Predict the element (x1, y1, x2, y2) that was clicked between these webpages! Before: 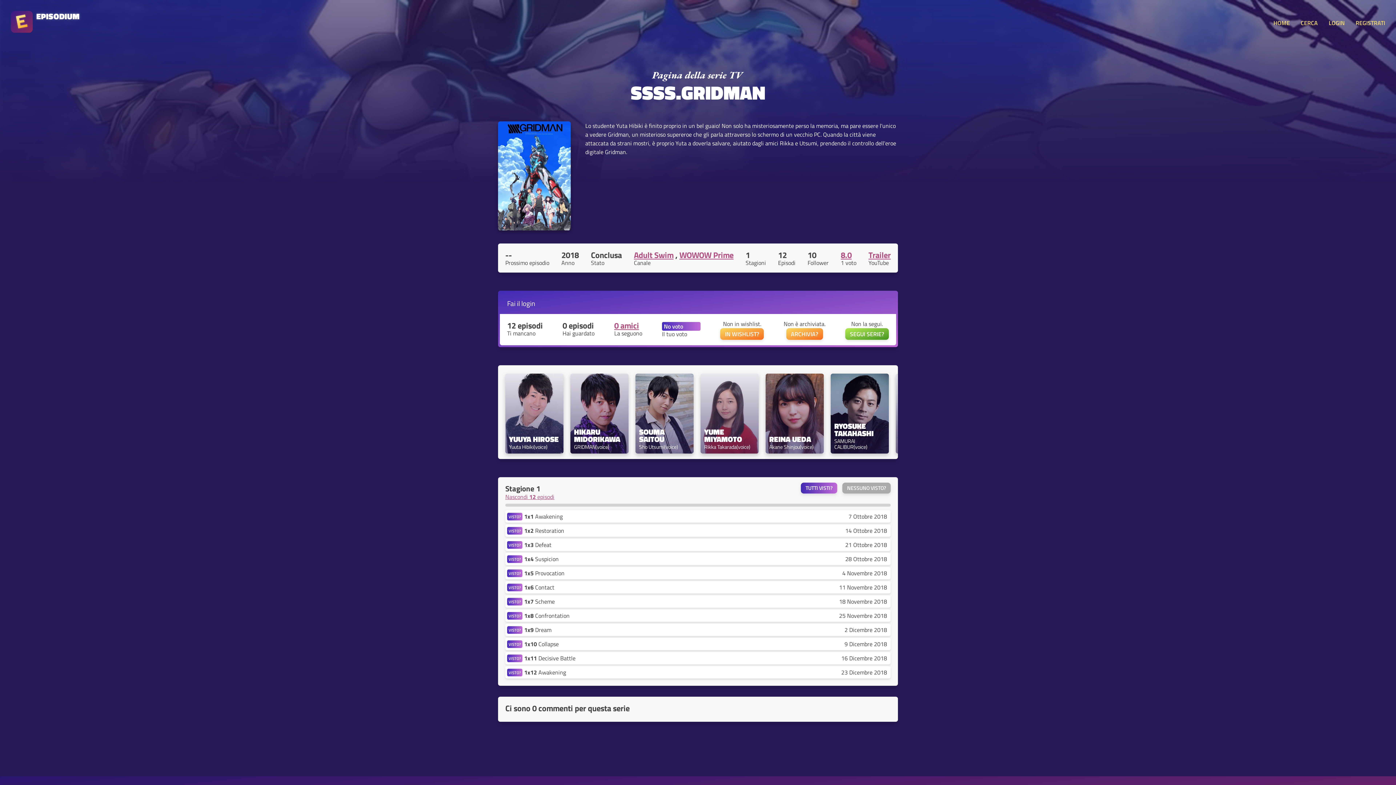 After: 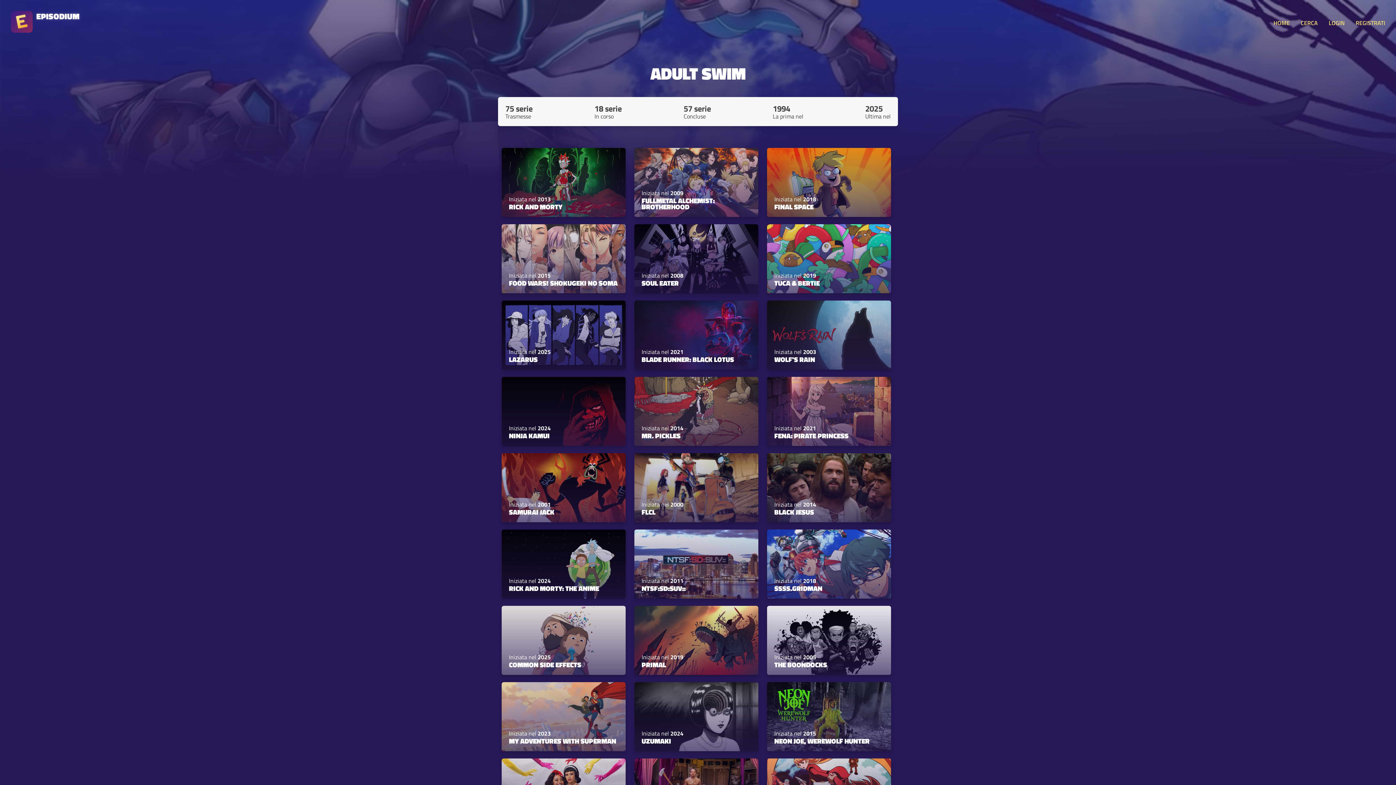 Action: label: Adult Swim bbox: (634, 249, 673, 261)